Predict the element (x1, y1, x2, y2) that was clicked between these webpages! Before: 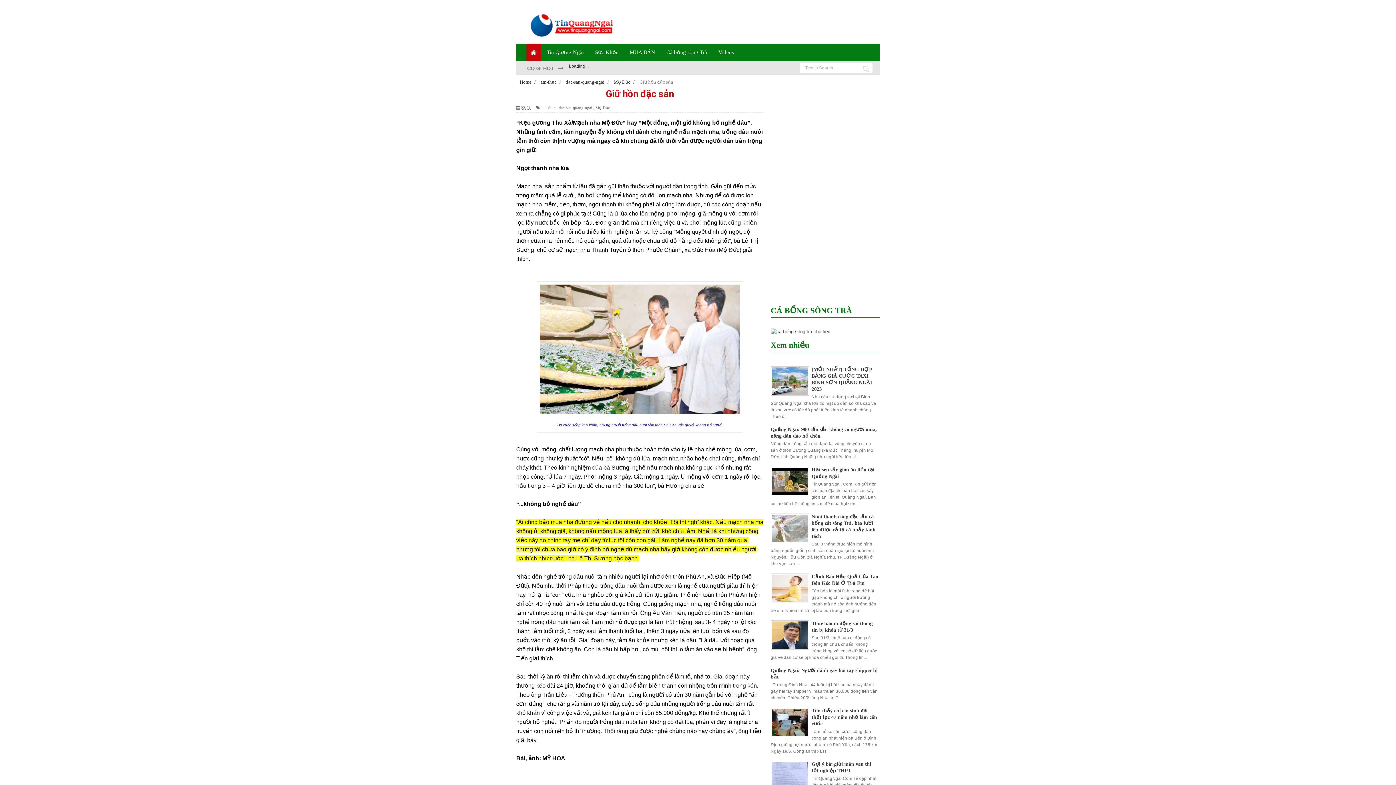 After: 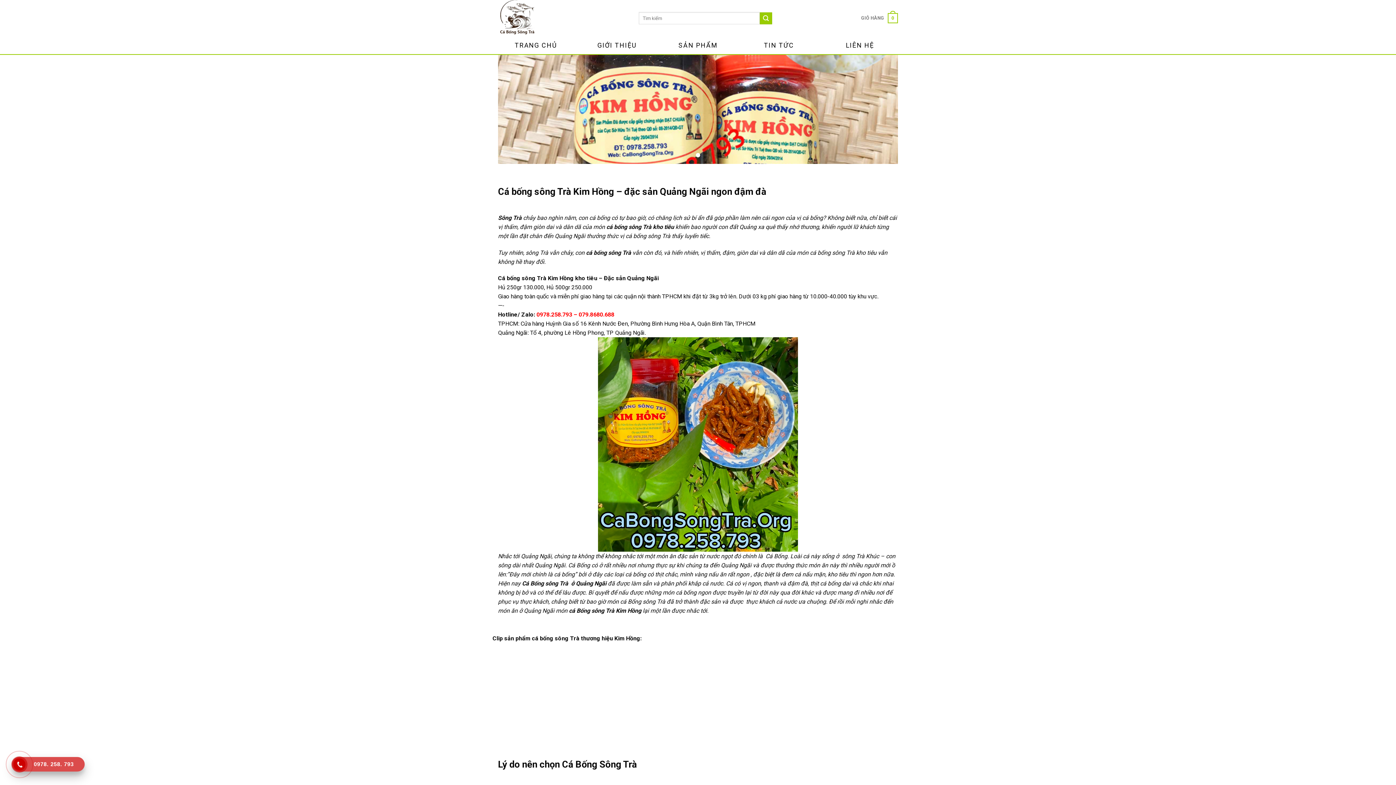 Action: bbox: (661, 43, 712, 61) label: Cá bống sông Trà